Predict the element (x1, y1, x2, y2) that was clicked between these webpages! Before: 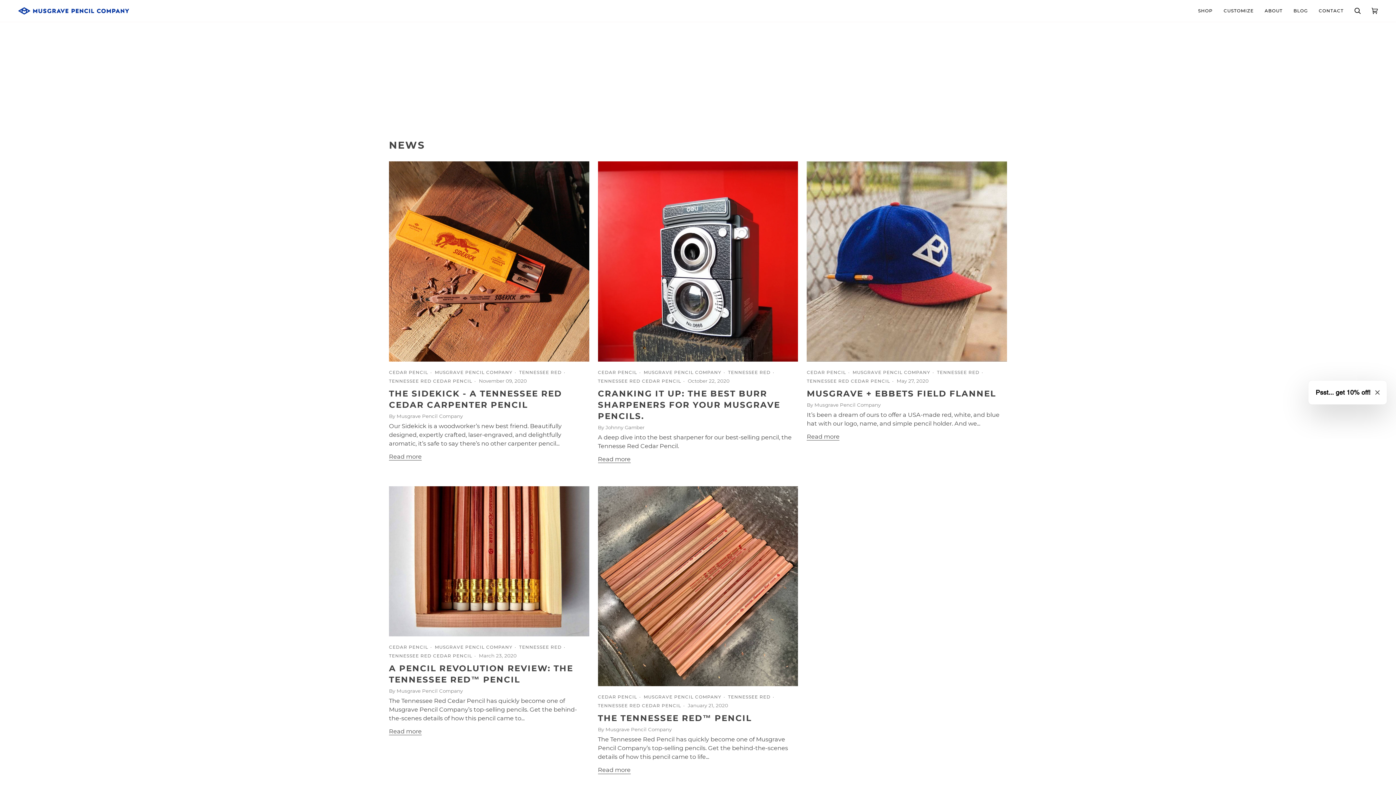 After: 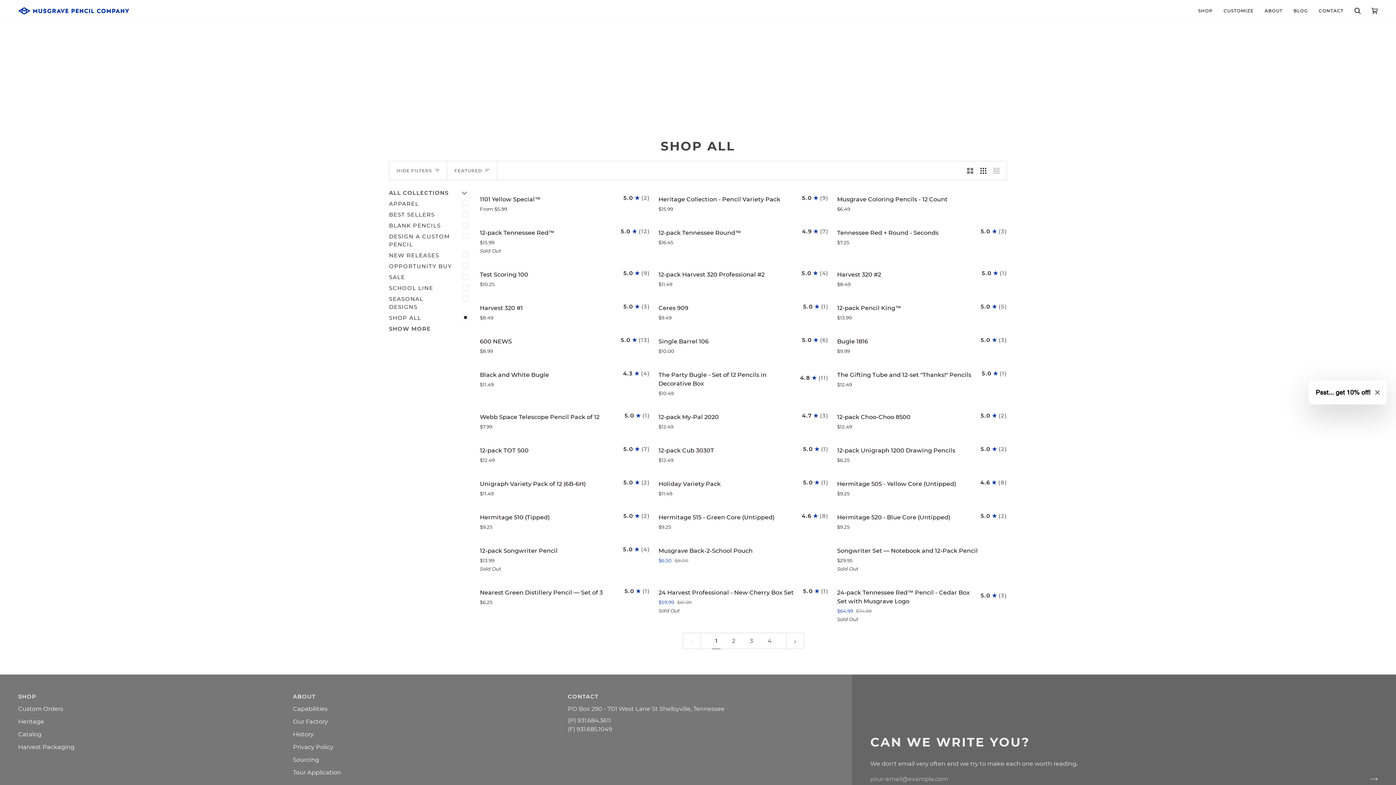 Action: label: SHOP bbox: (1192, 0, 1218, 21)